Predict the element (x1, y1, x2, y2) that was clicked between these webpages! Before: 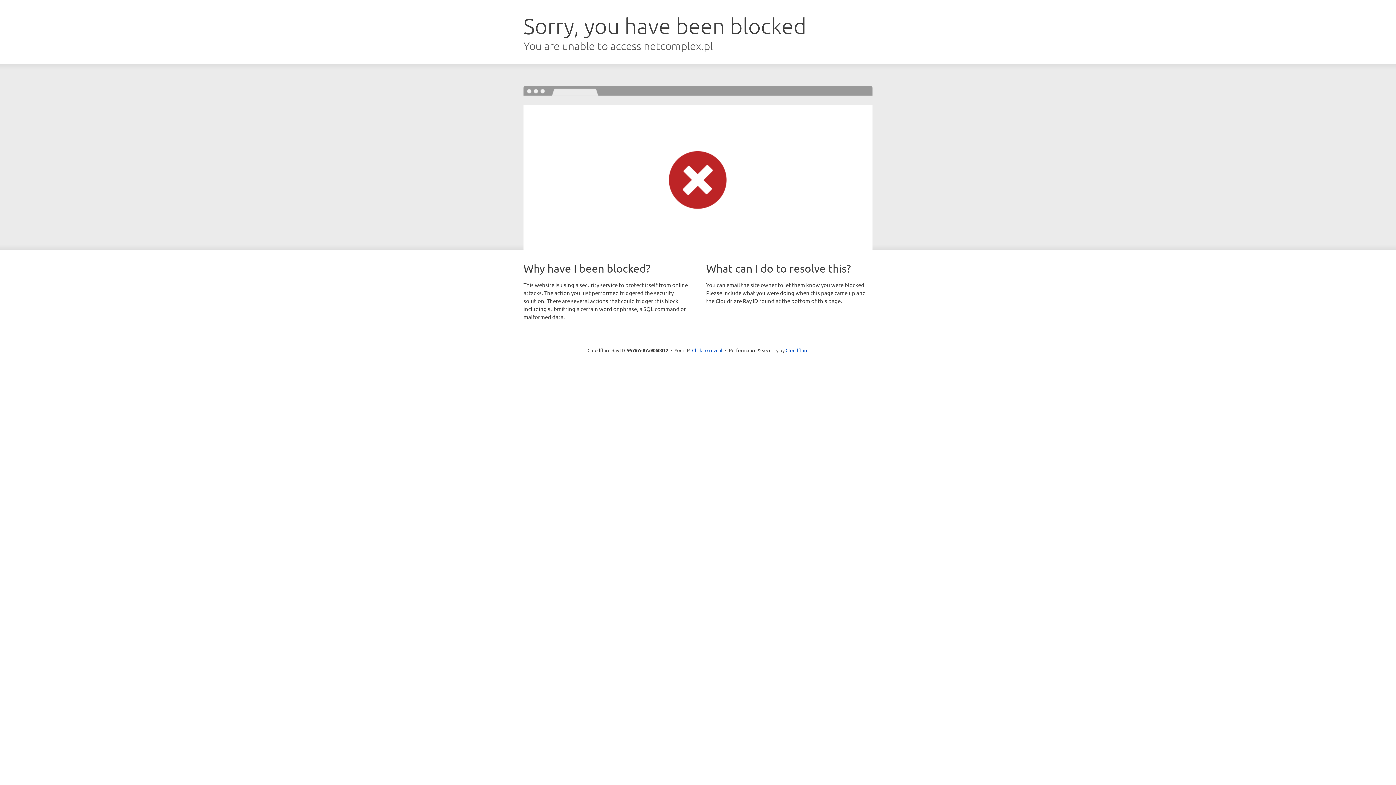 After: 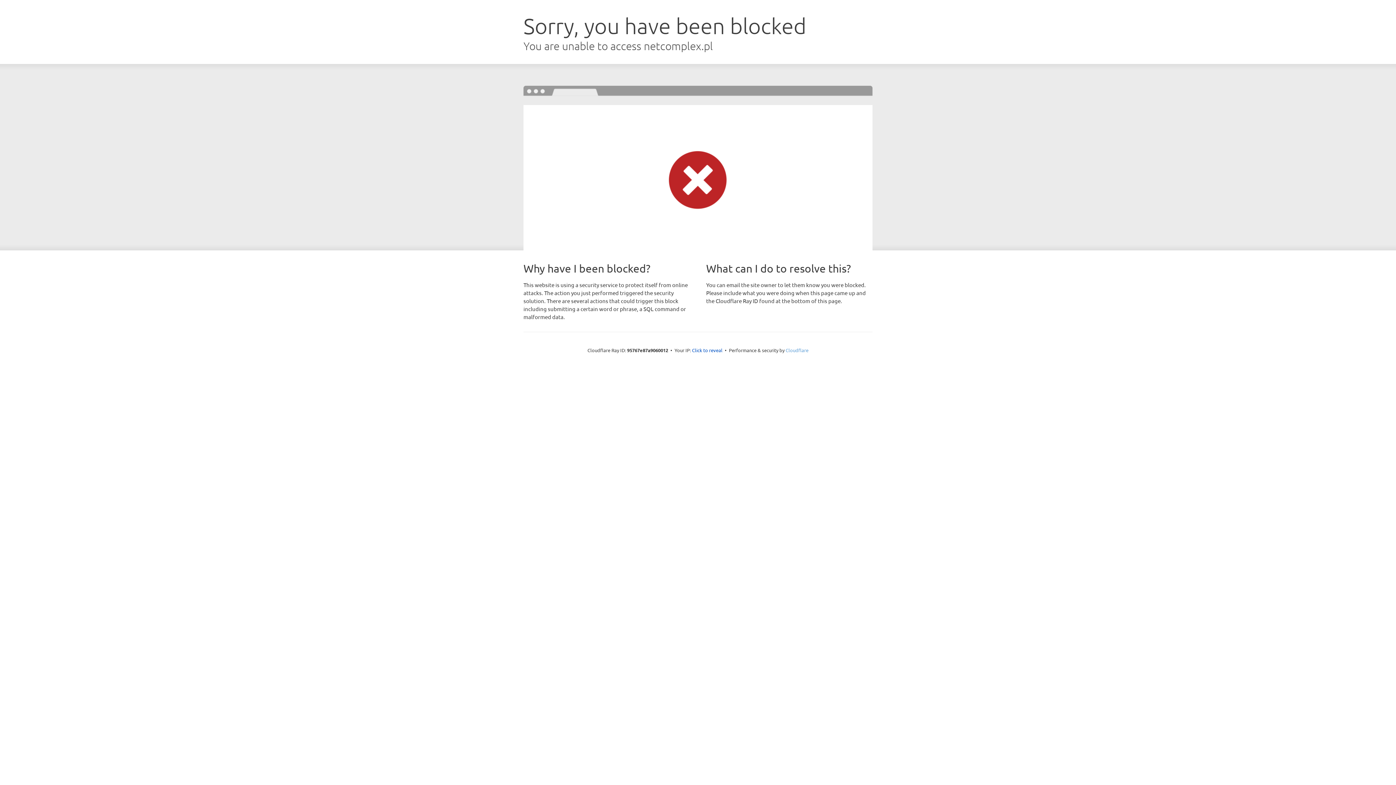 Action: bbox: (785, 347, 808, 353) label: Cloudflare